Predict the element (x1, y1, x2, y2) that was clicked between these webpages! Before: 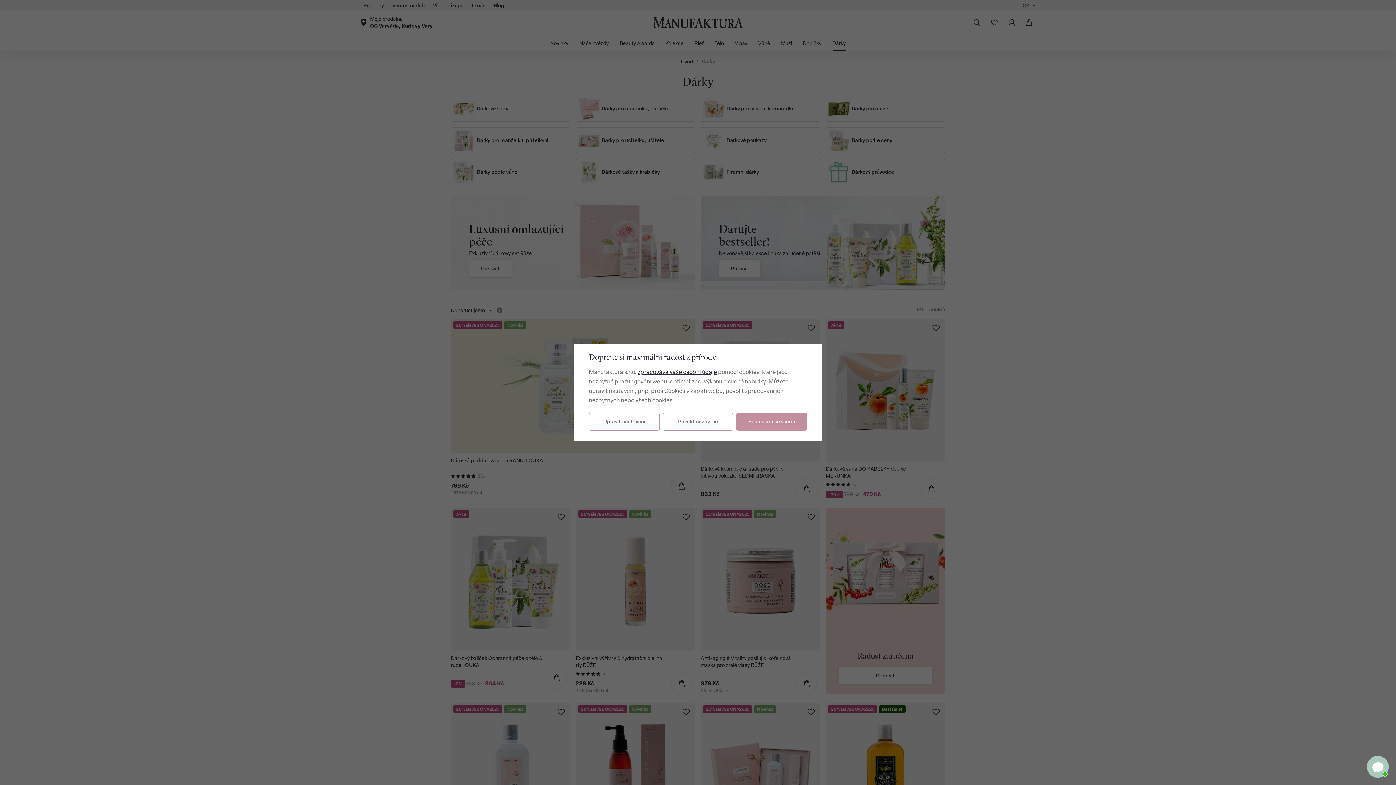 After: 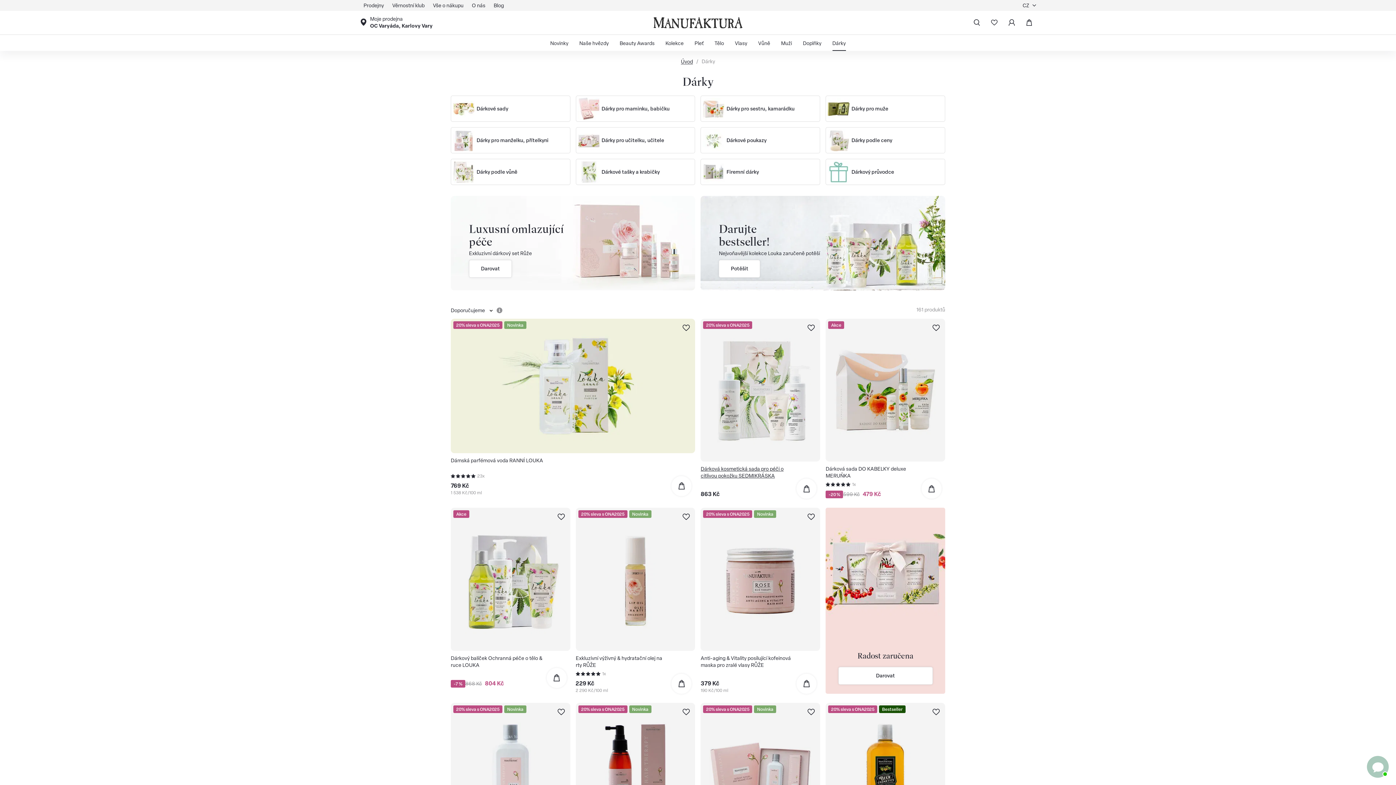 Action: bbox: (736, 413, 807, 430) label: Souhlasím se všemi